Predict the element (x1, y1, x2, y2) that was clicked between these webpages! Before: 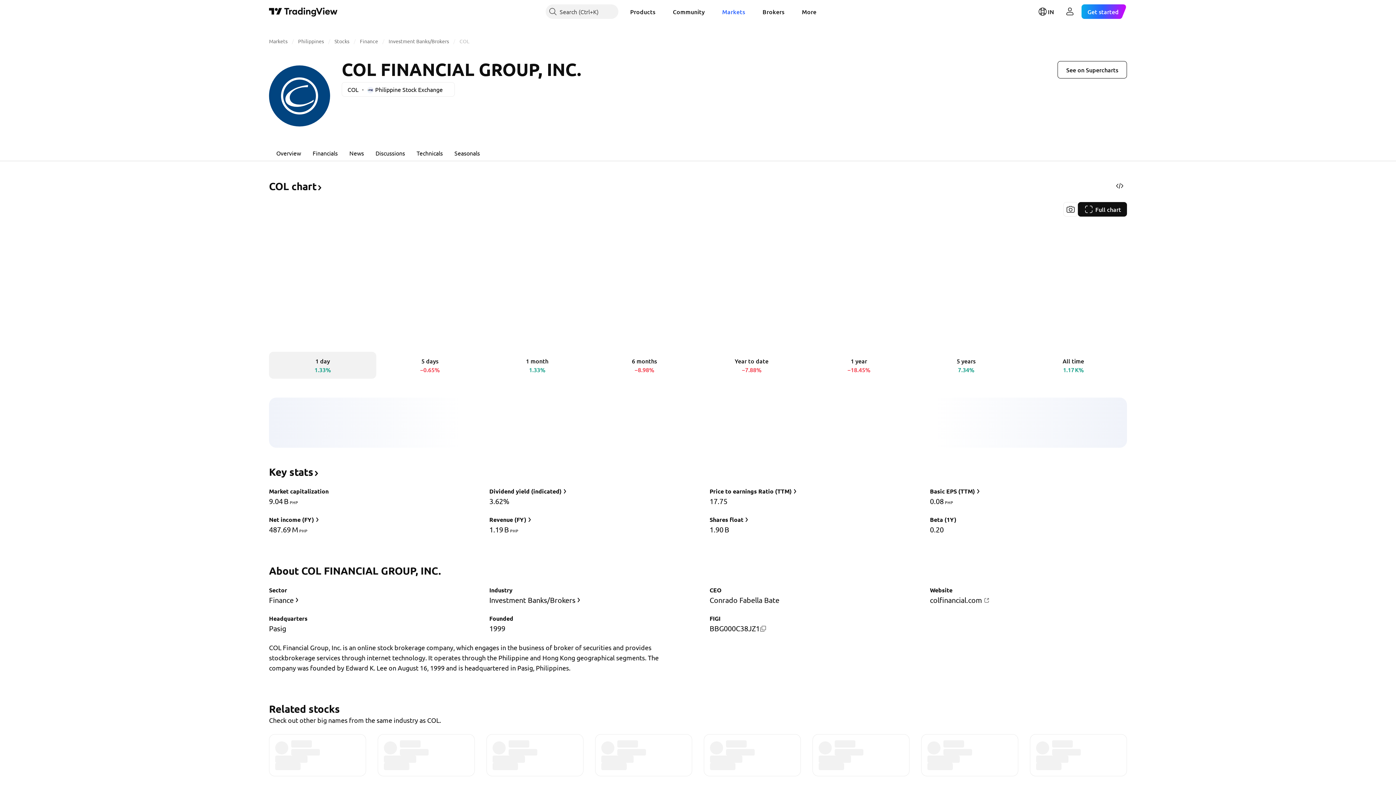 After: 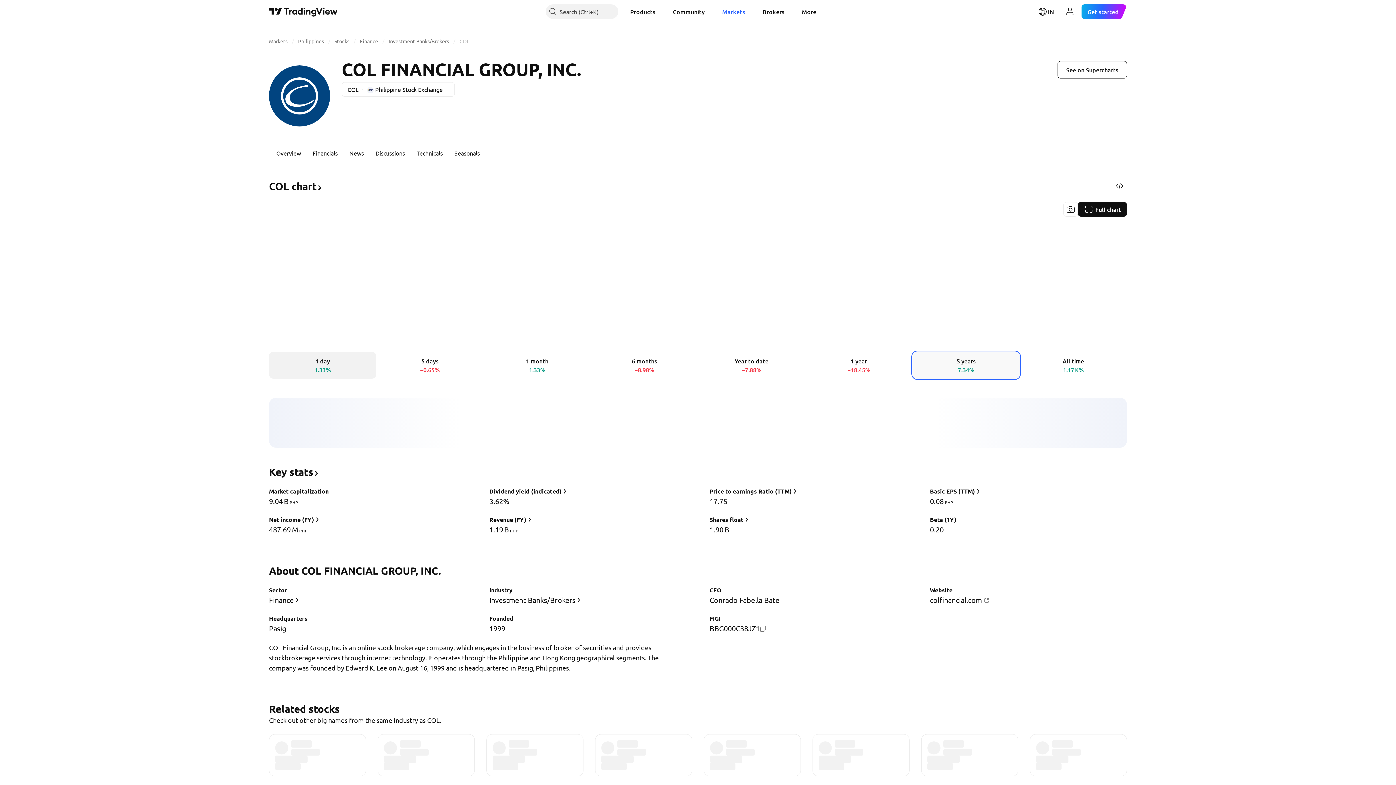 Action: bbox: (912, 352, 1020, 378) label: 5 years
7.34%